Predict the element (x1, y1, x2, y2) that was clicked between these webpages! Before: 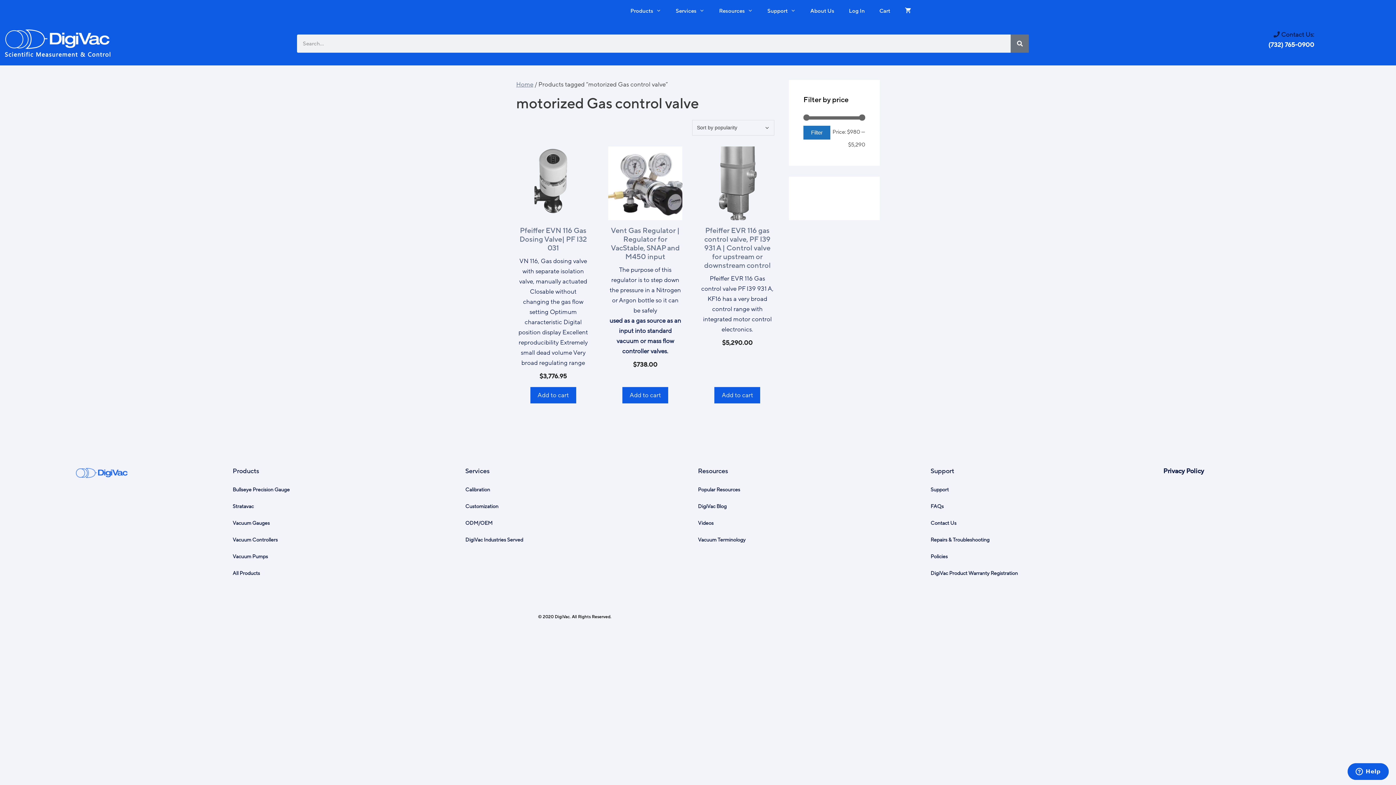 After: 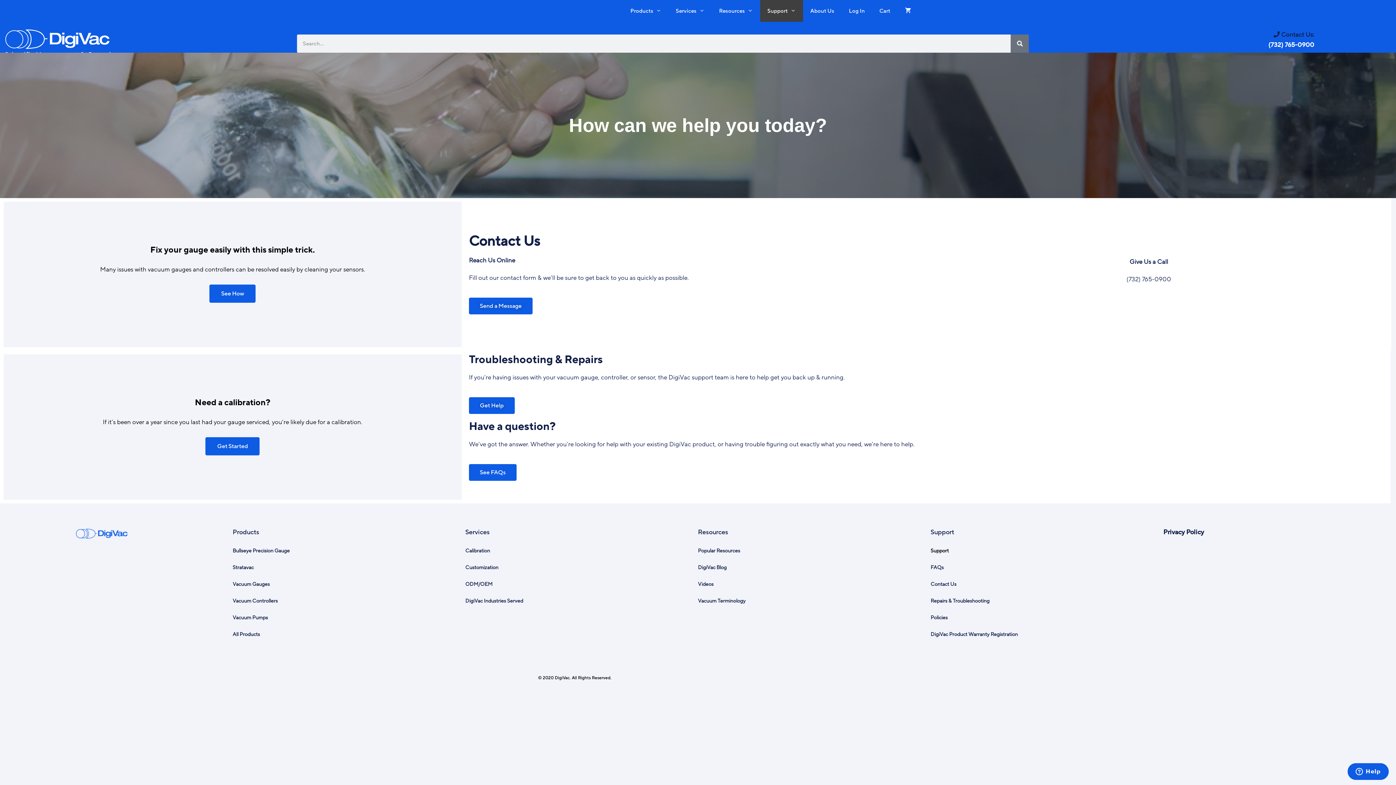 Action: label: Support bbox: (923, 481, 1163, 498)